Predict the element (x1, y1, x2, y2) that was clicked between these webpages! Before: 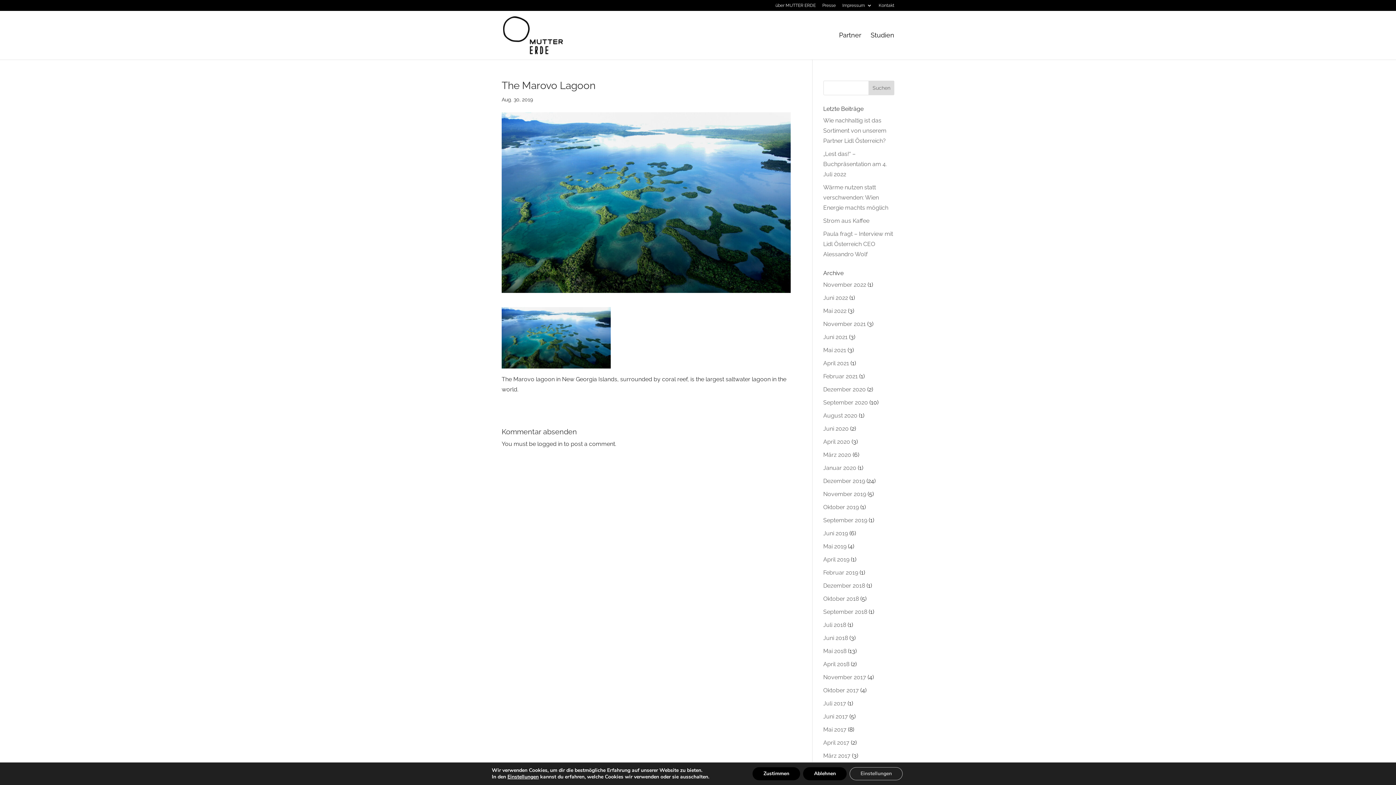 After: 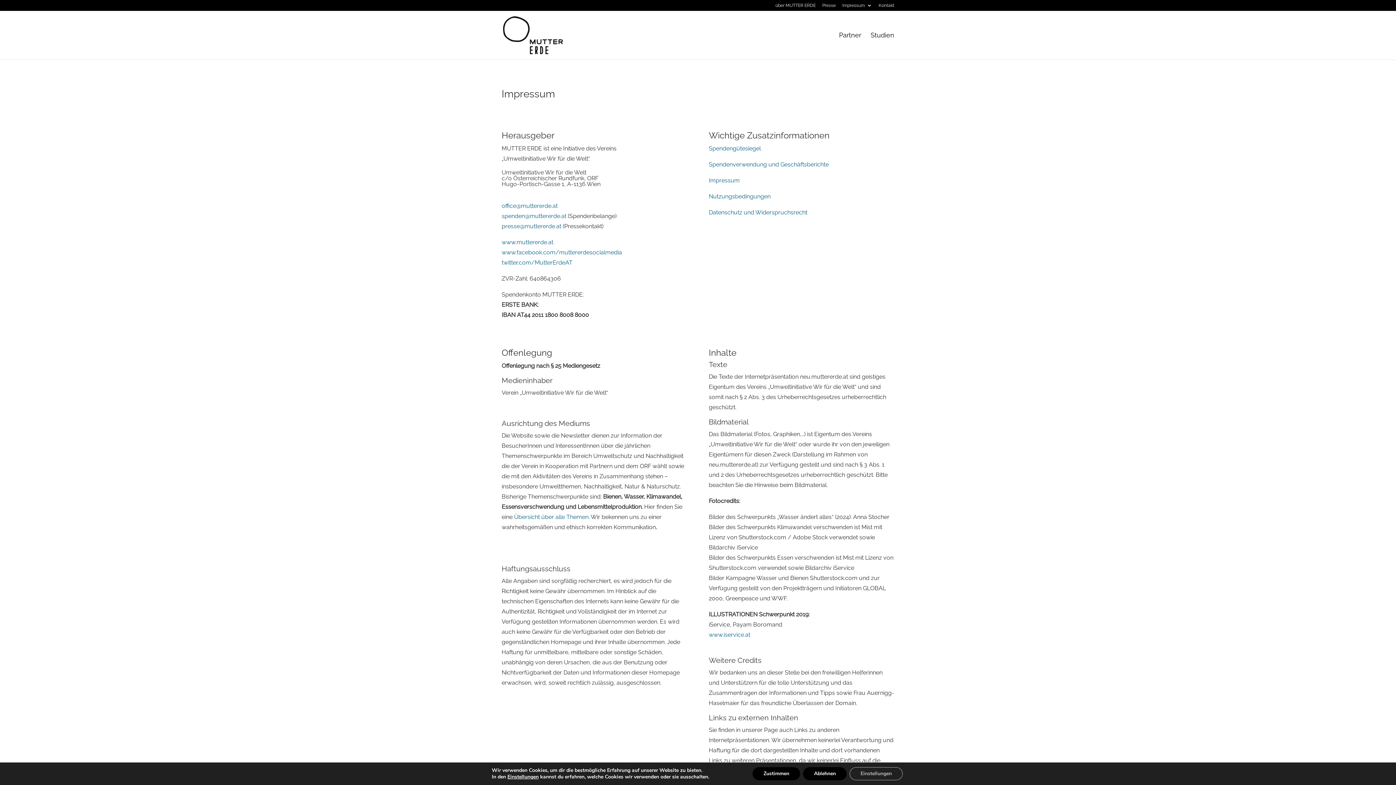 Action: label: Impressum bbox: (842, 3, 872, 10)